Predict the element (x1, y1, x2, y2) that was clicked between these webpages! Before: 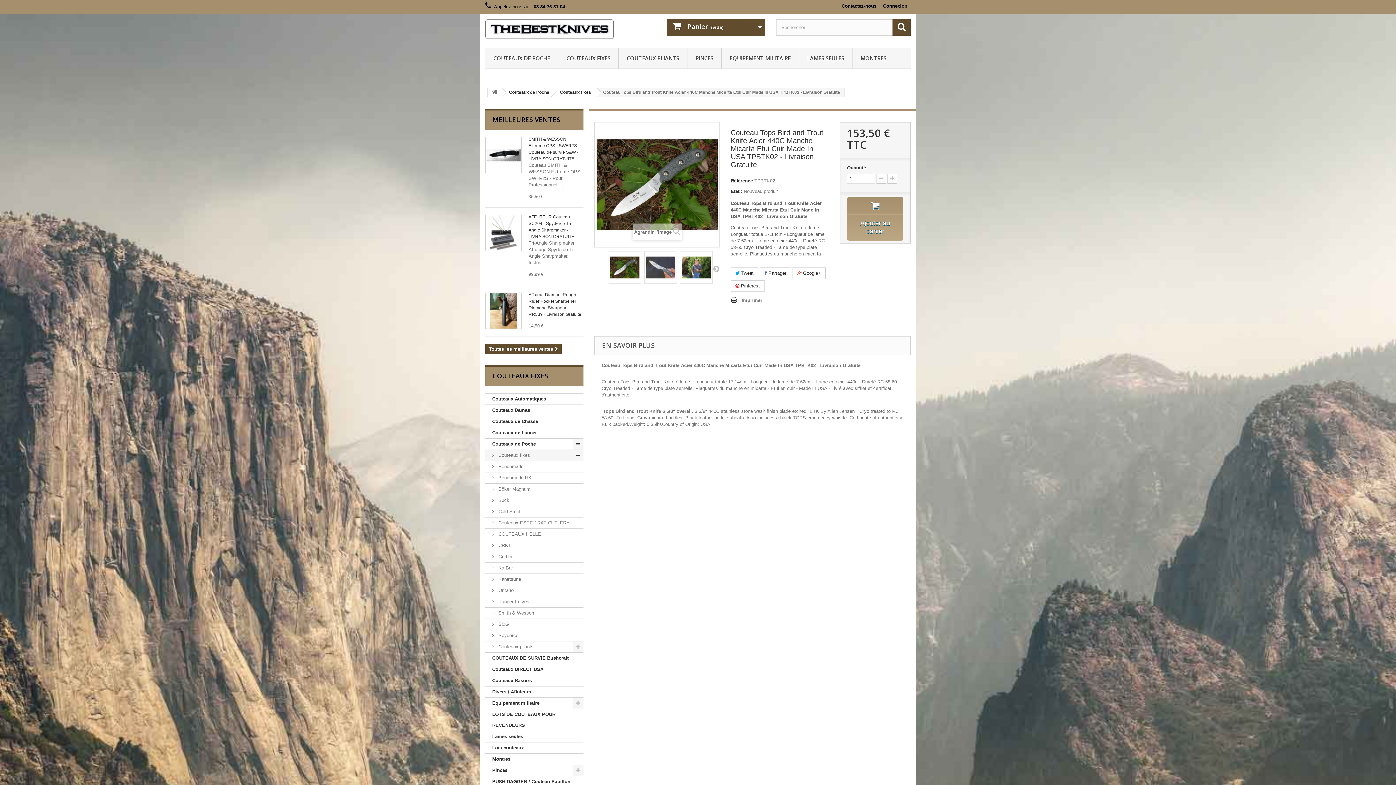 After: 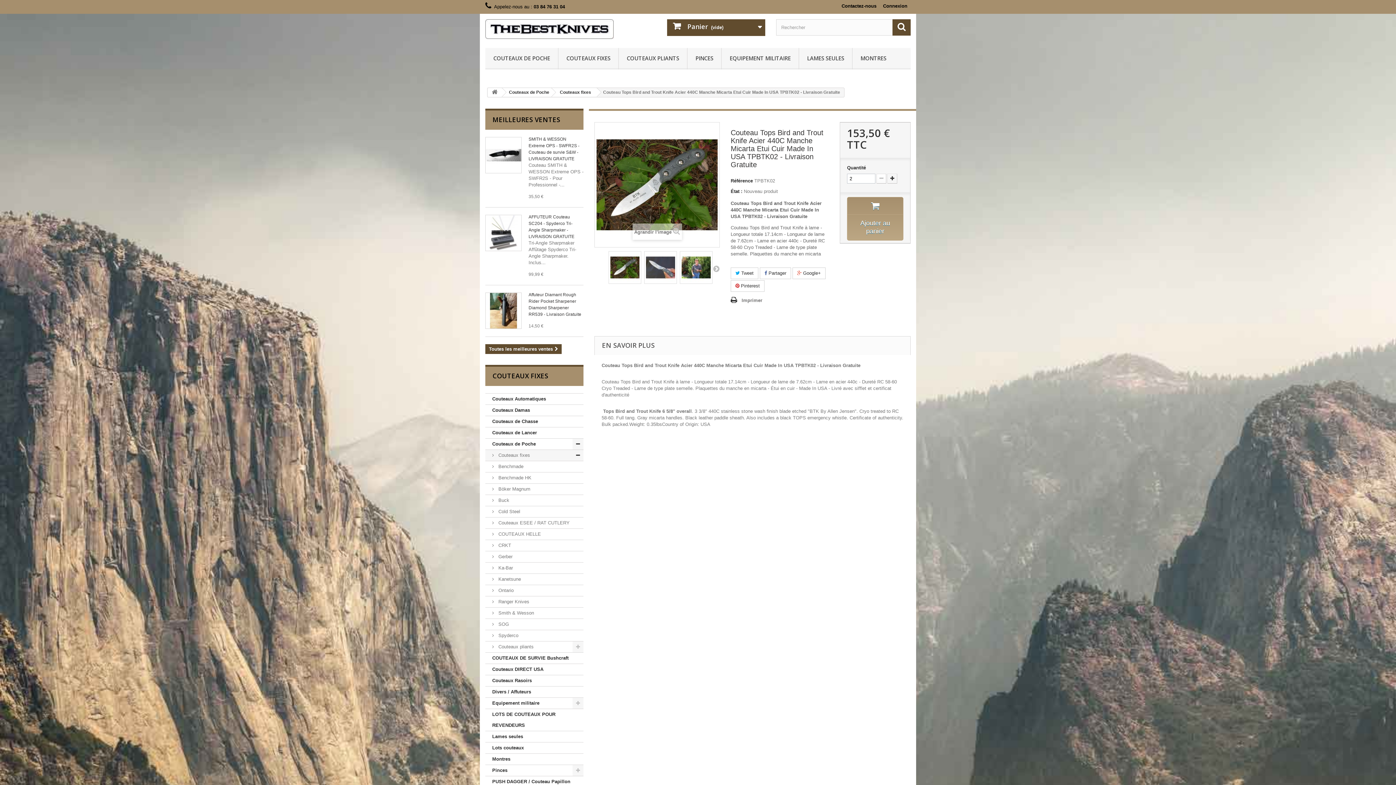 Action: bbox: (887, 173, 897, 183)